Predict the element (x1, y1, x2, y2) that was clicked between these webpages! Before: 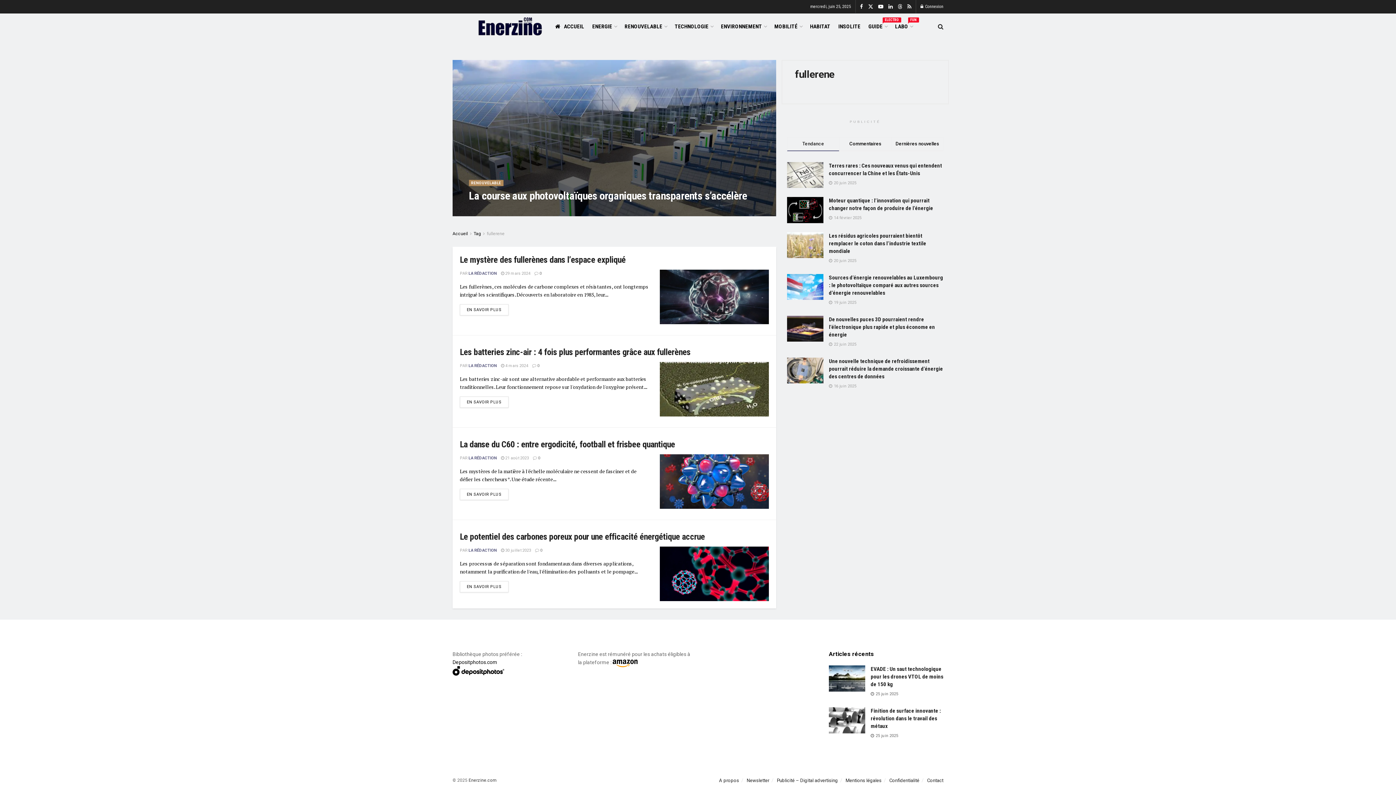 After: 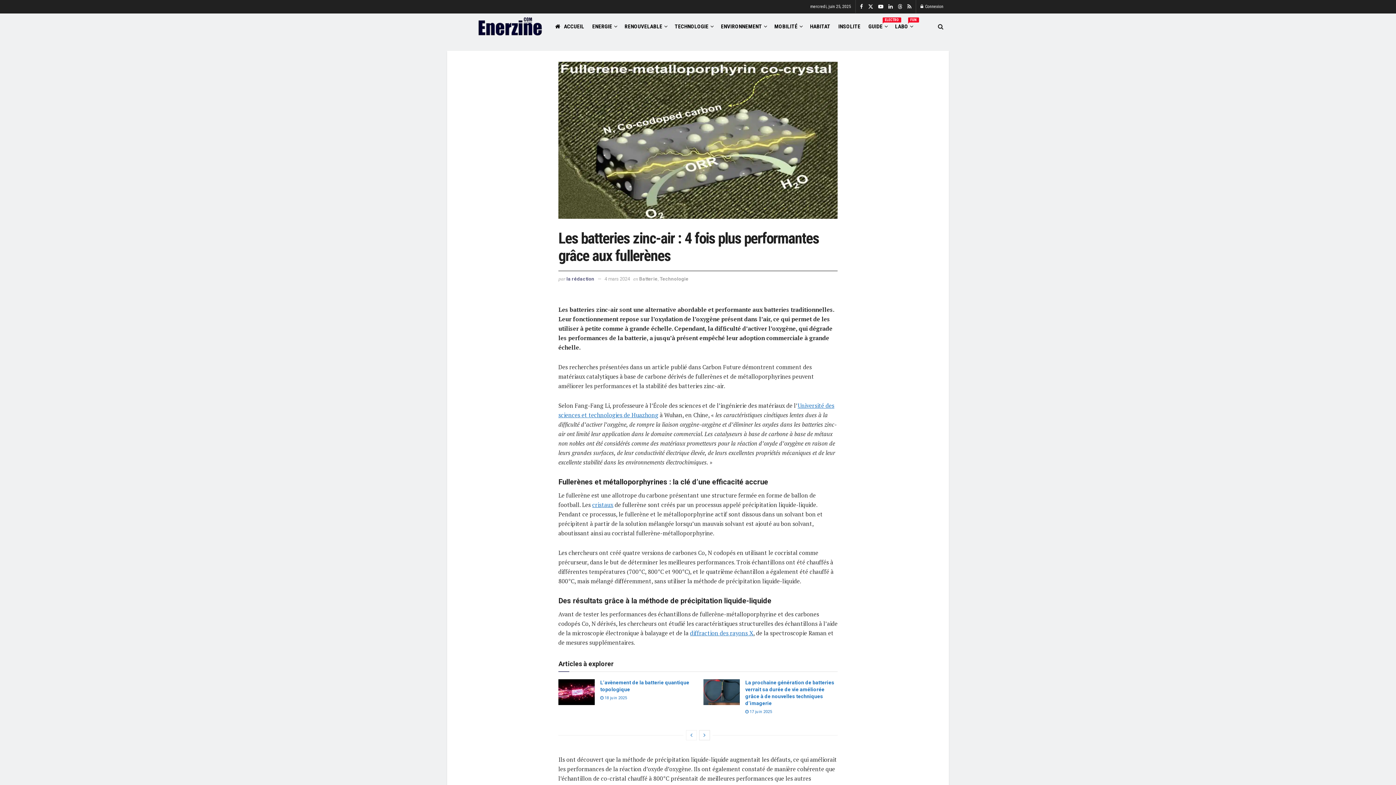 Action: bbox: (532, 363, 539, 368) label:  0